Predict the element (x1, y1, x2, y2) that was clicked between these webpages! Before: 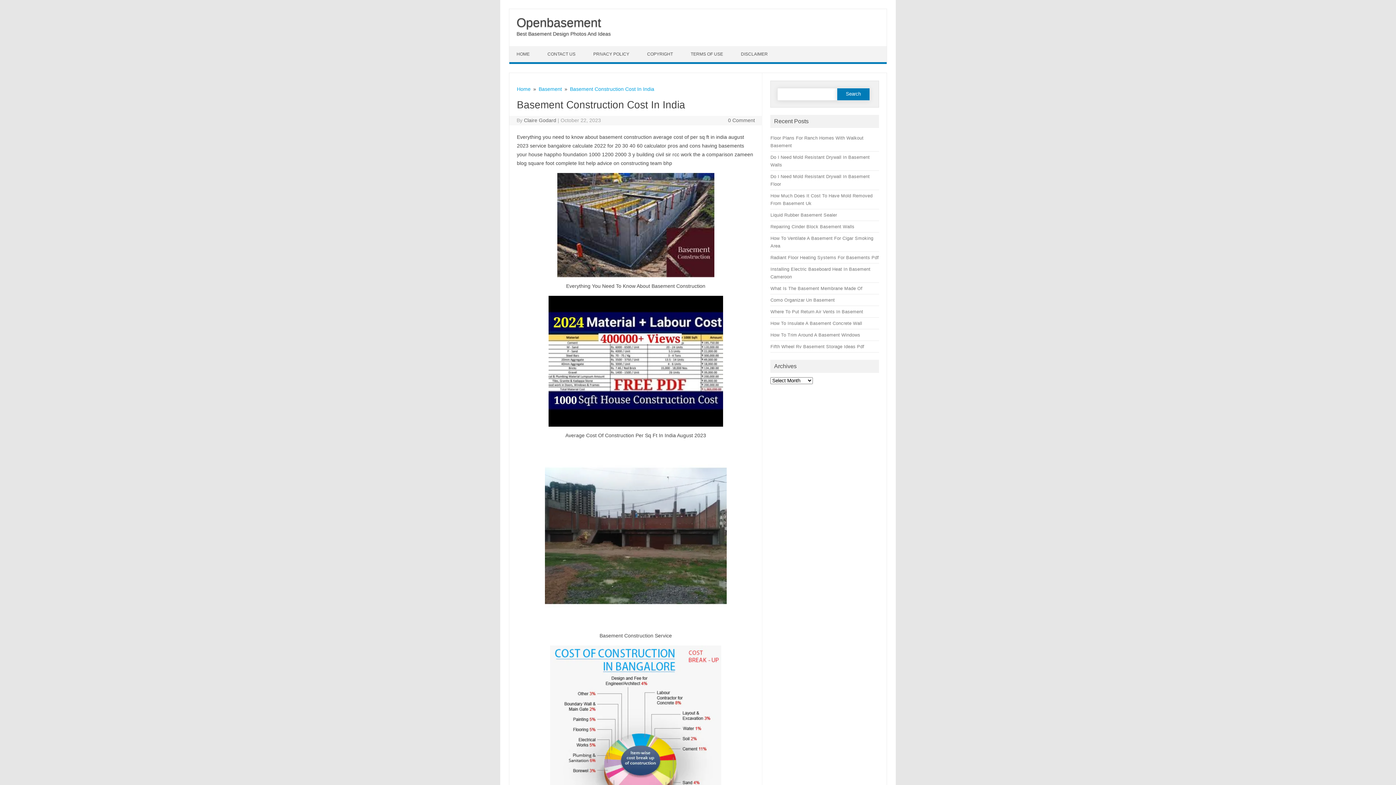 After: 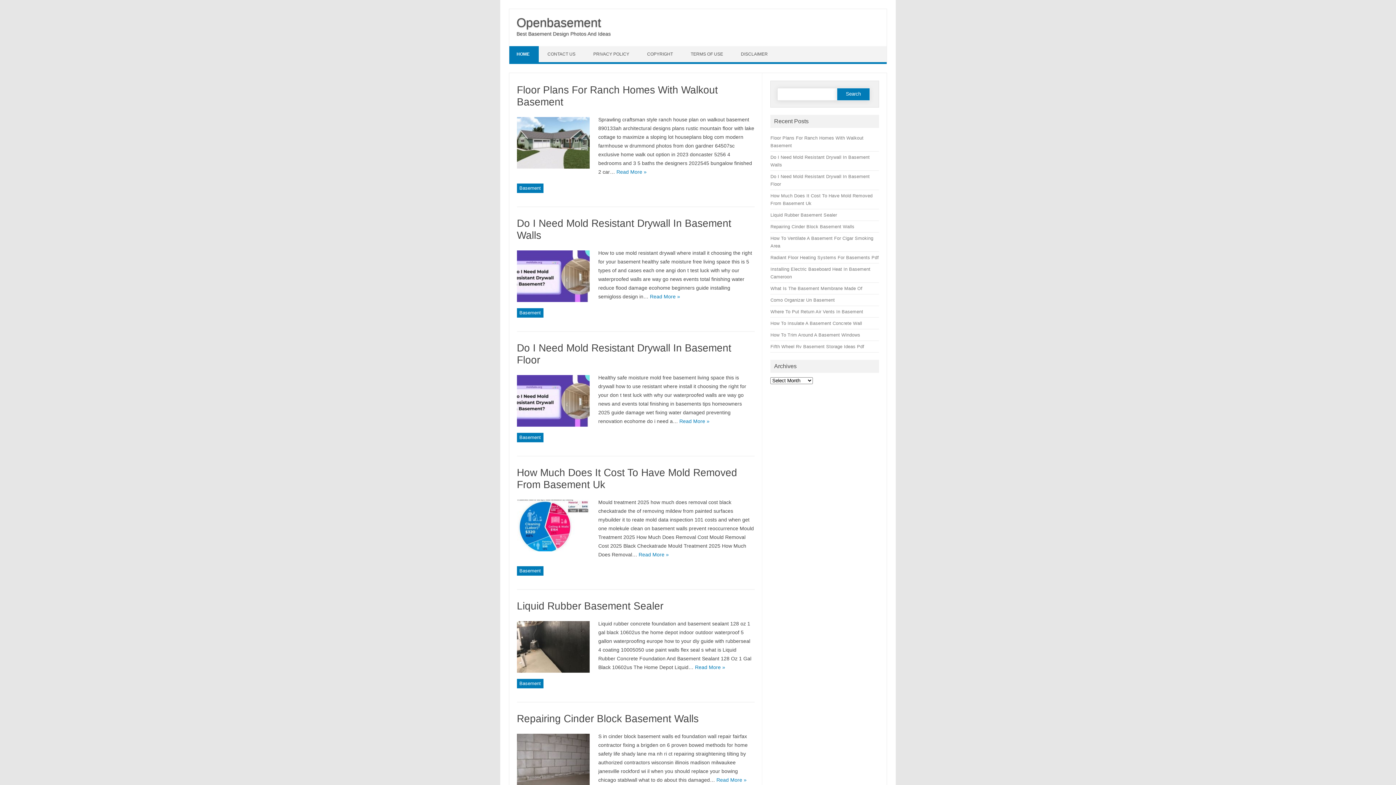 Action: bbox: (509, 46, 538, 62) label: HOME